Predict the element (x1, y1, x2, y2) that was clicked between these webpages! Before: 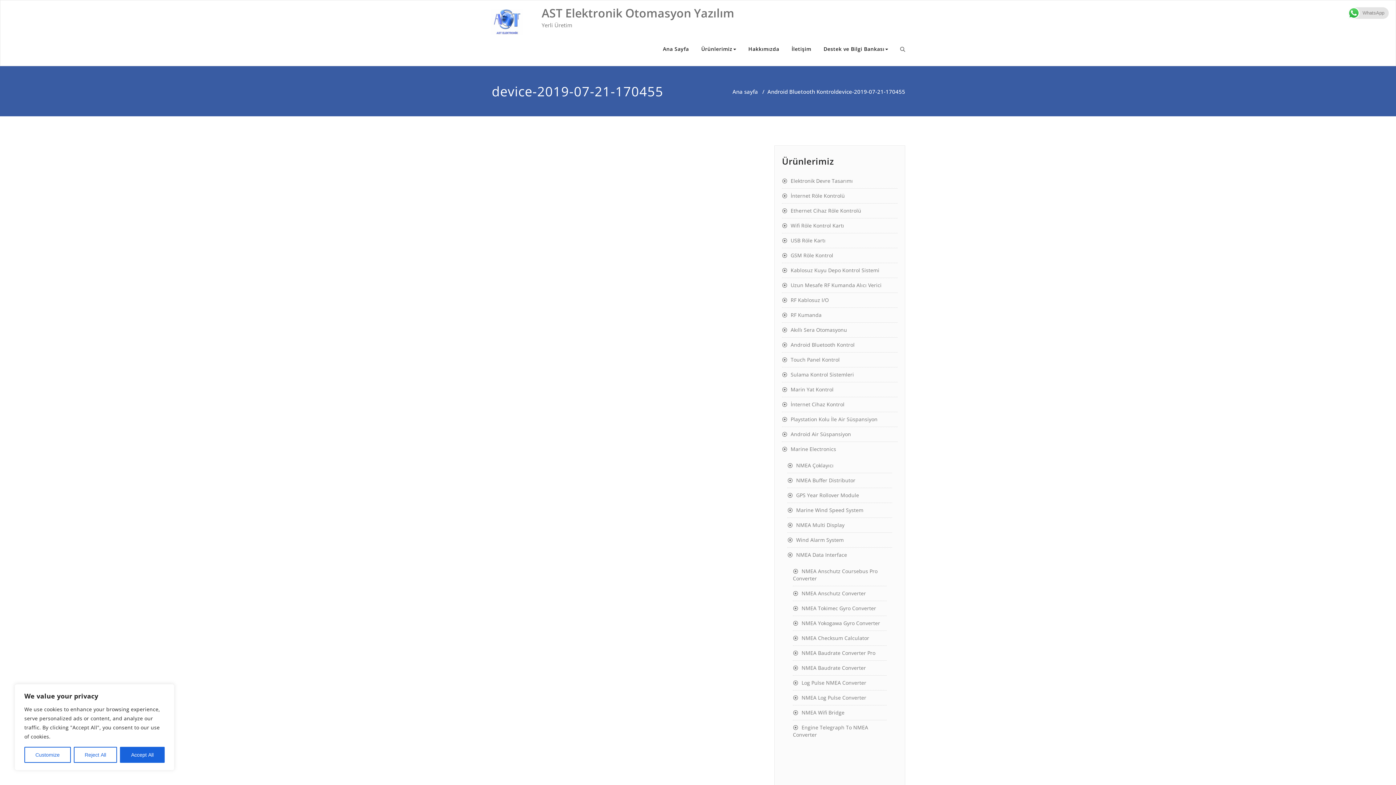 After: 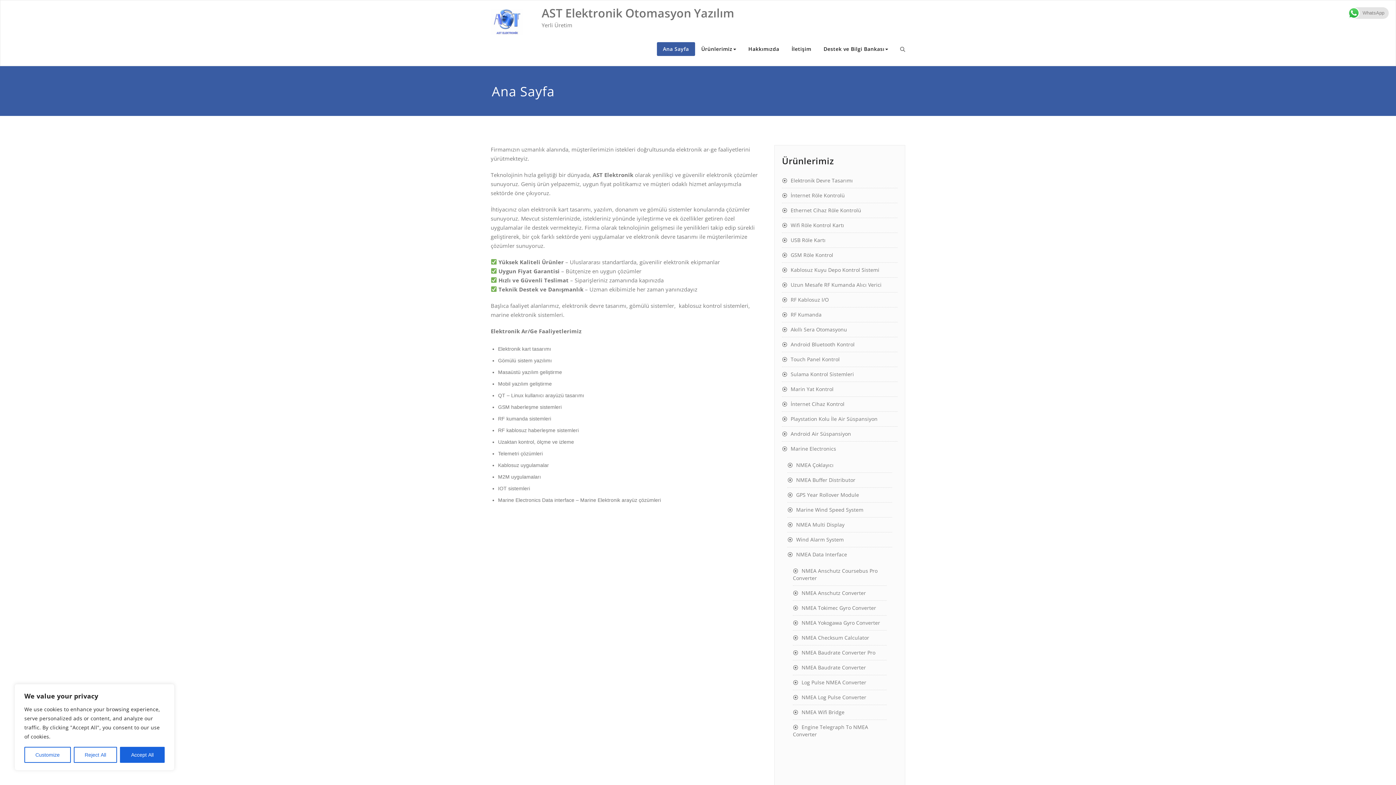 Action: bbox: (732, 87, 758, 95) label: Ana sayfa